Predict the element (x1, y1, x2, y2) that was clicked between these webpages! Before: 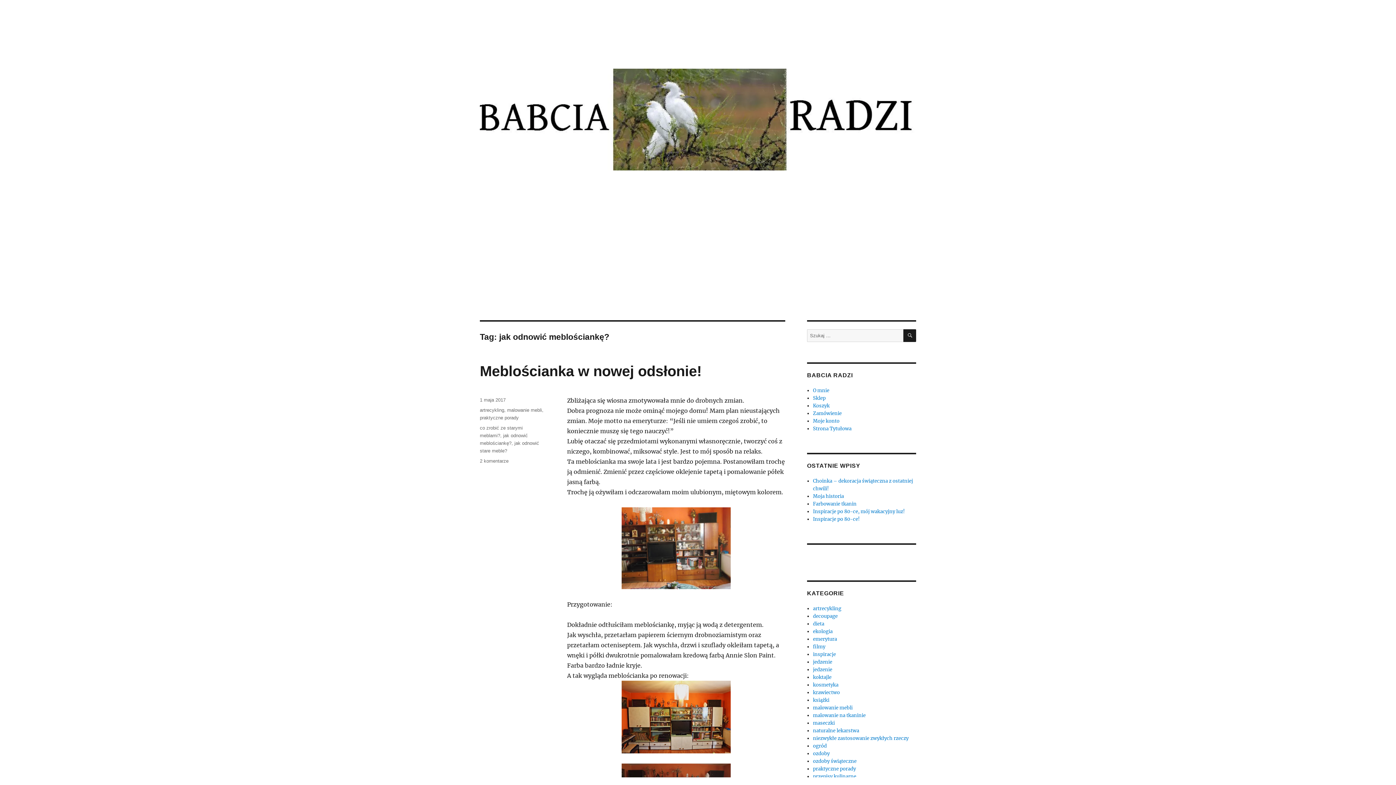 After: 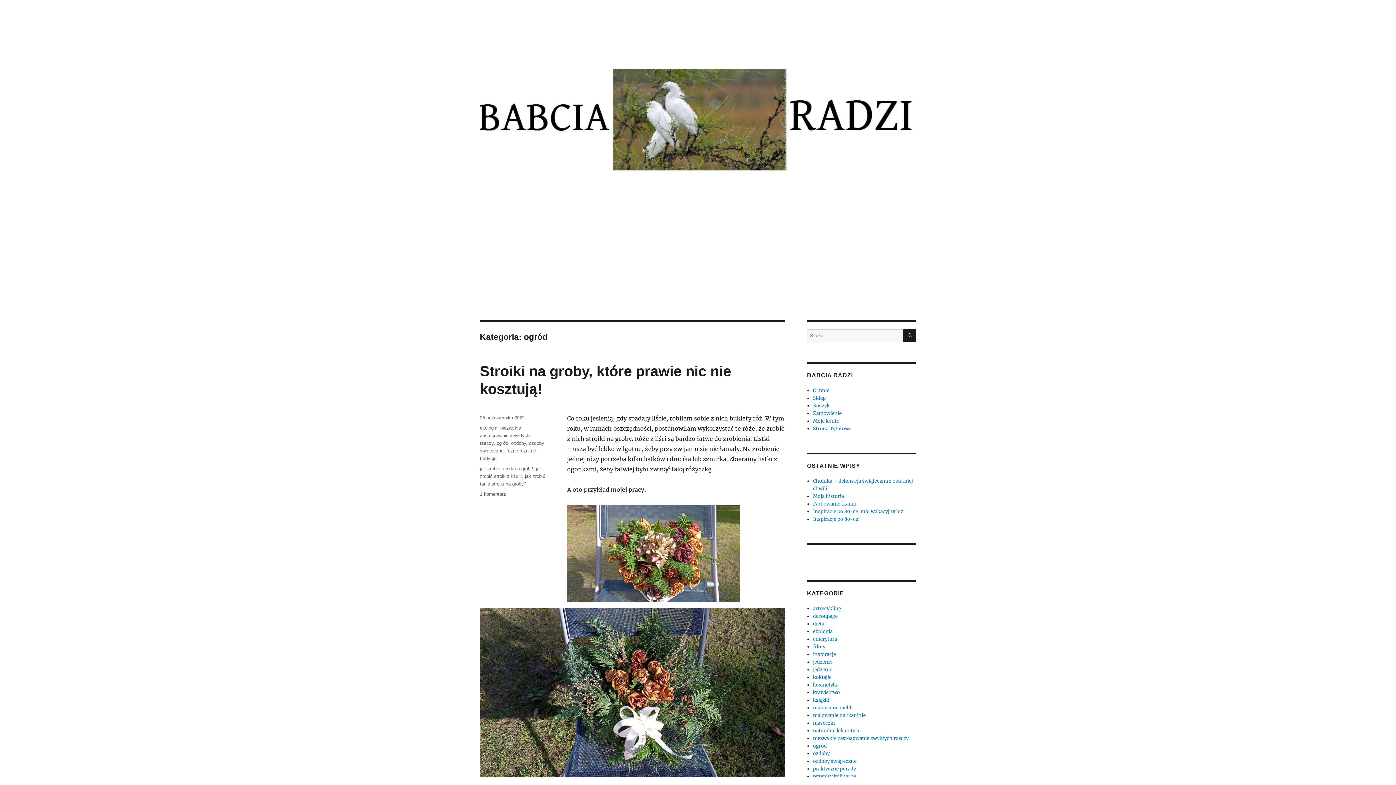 Action: bbox: (813, 743, 827, 749) label: ogród